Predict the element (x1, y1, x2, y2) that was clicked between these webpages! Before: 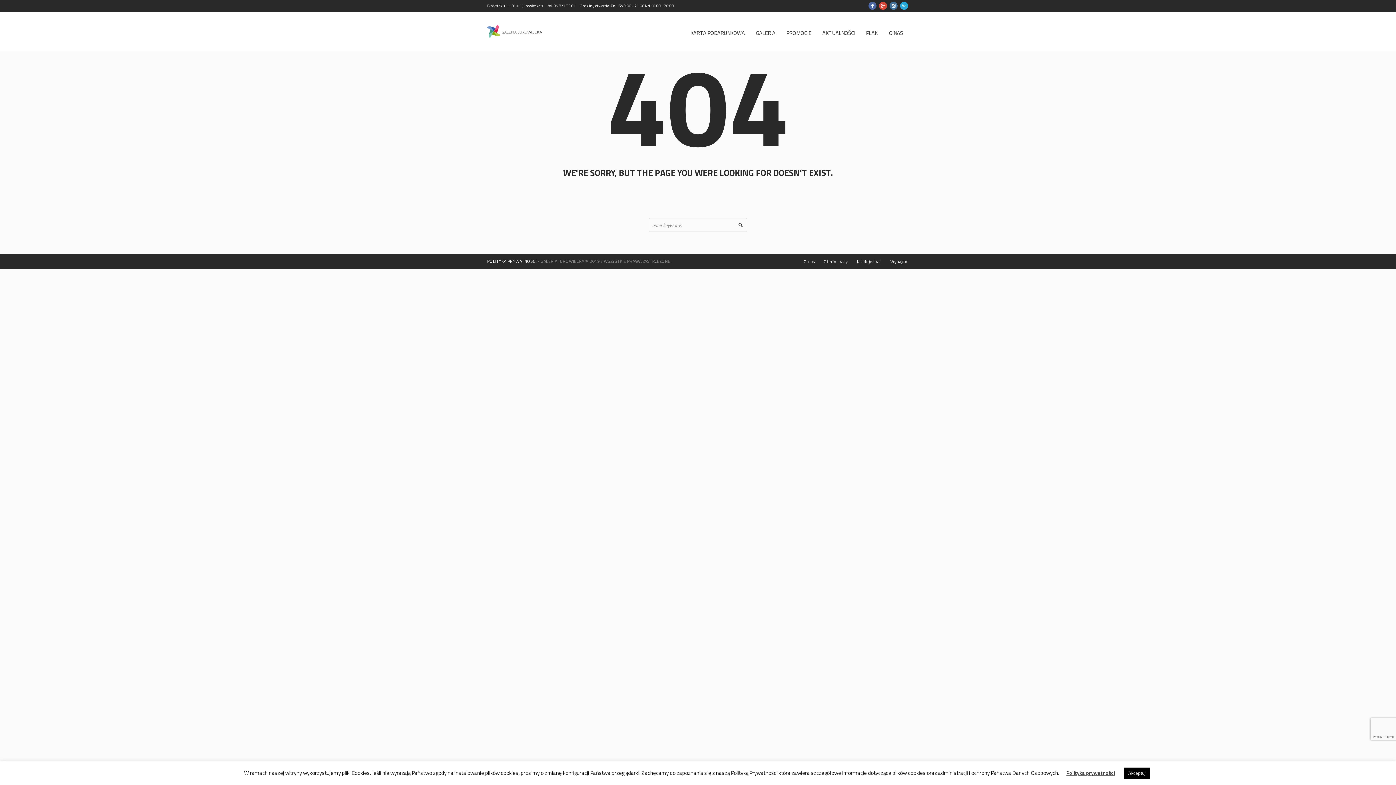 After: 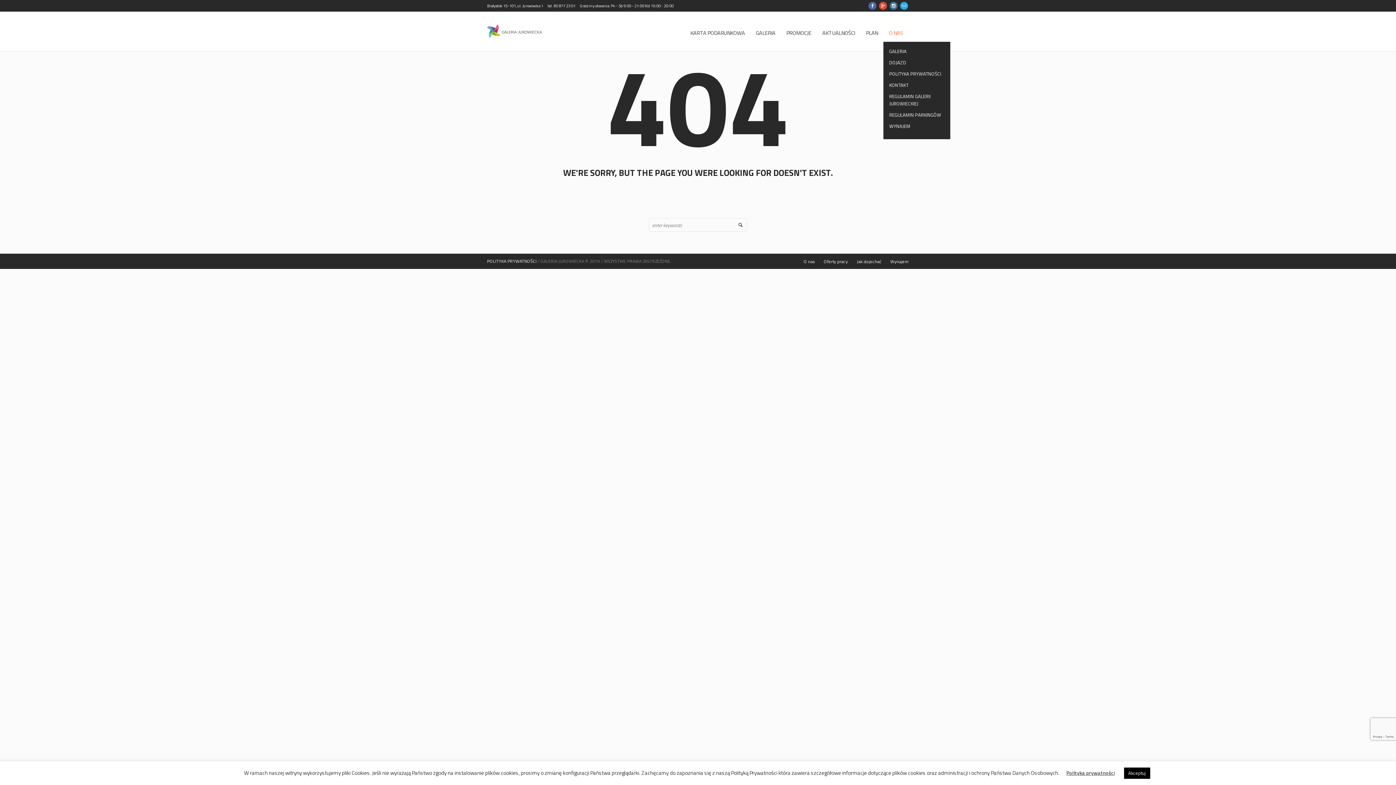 Action: bbox: (883, 28, 909, 38) label: O NAS